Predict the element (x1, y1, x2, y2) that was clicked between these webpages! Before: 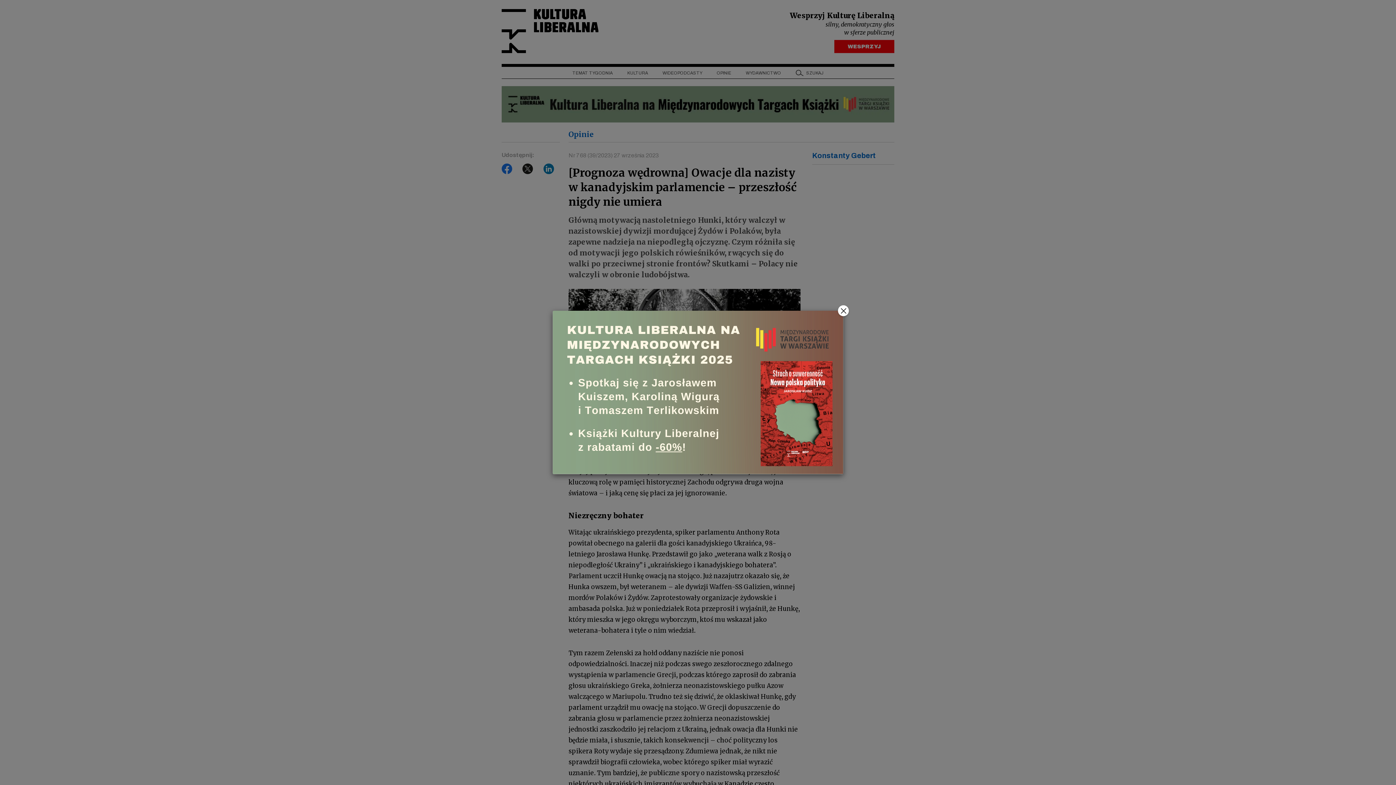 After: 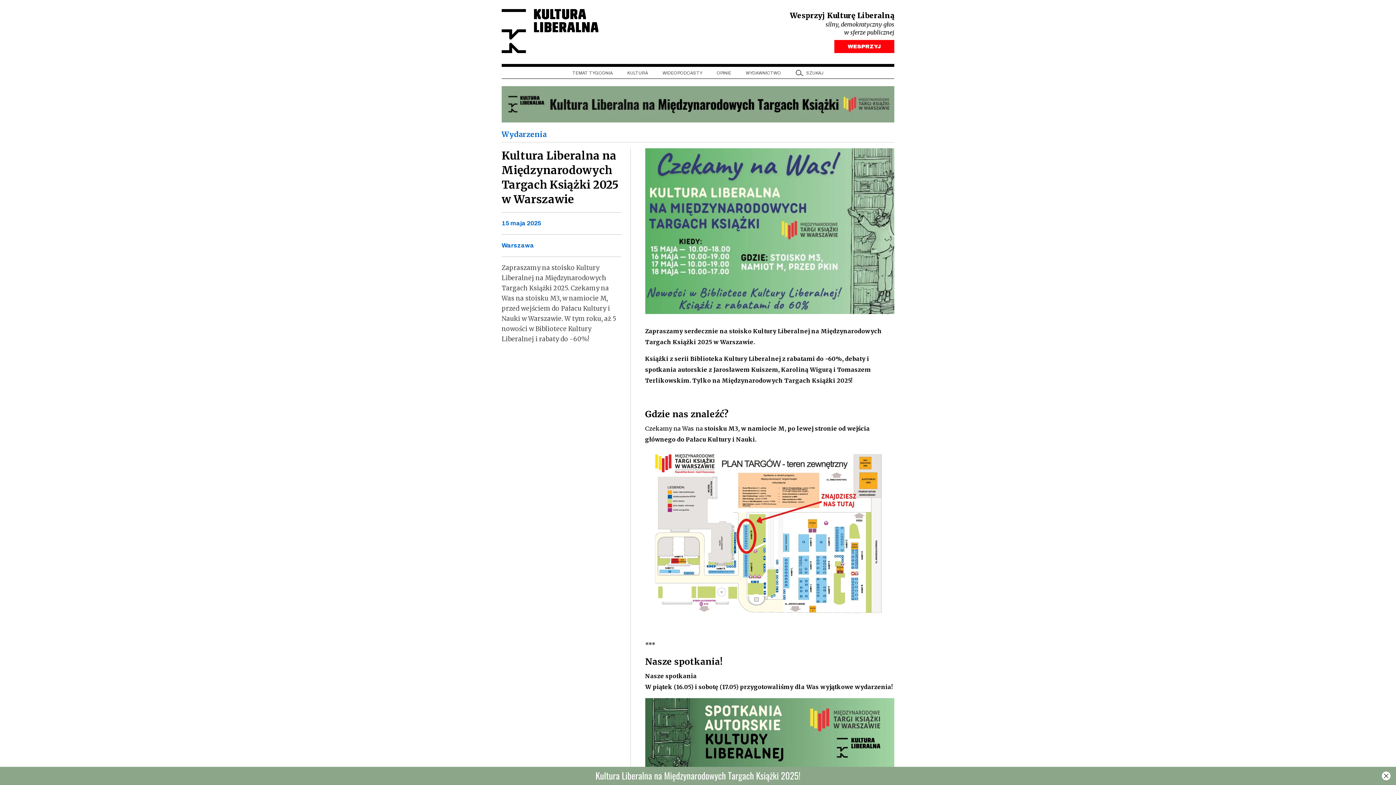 Action: bbox: (552, 310, 843, 474) label: zobacz